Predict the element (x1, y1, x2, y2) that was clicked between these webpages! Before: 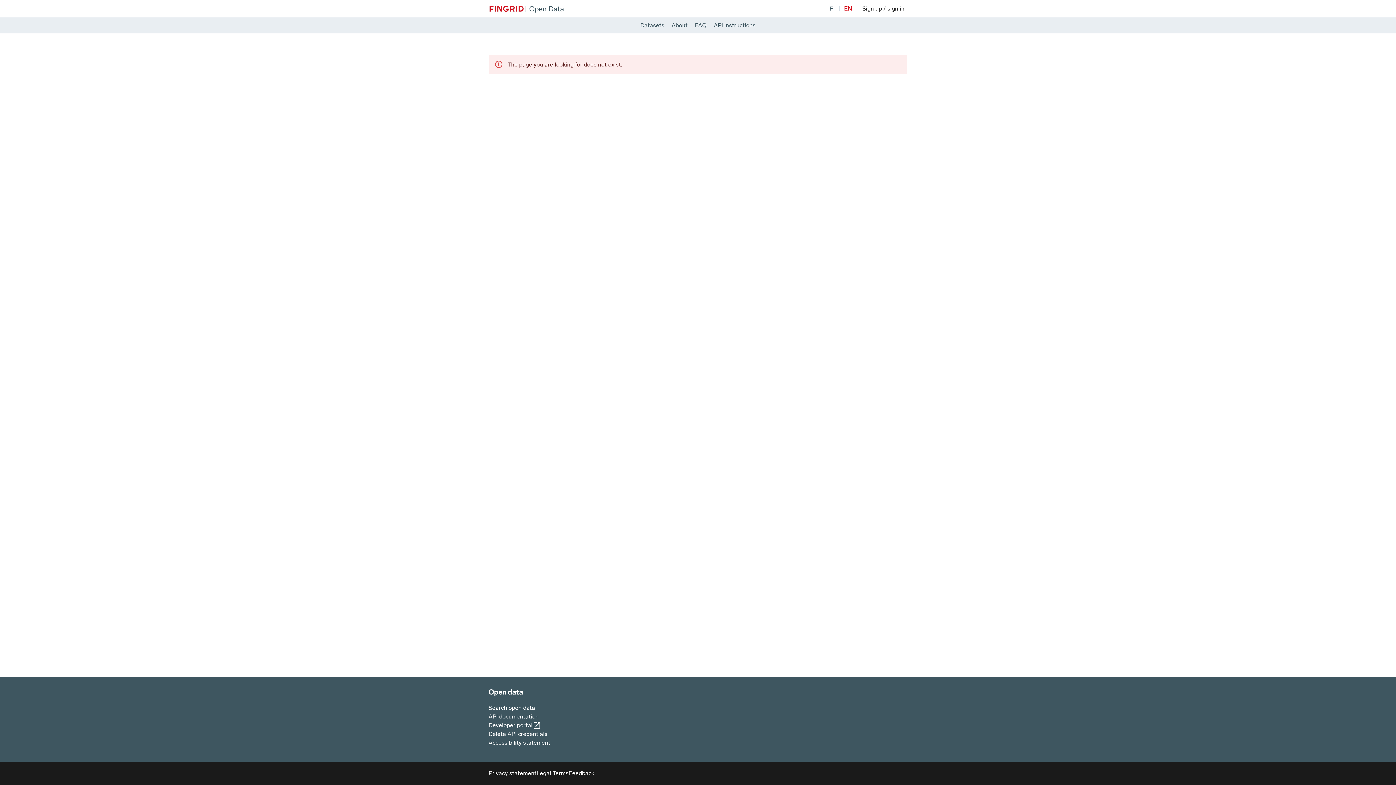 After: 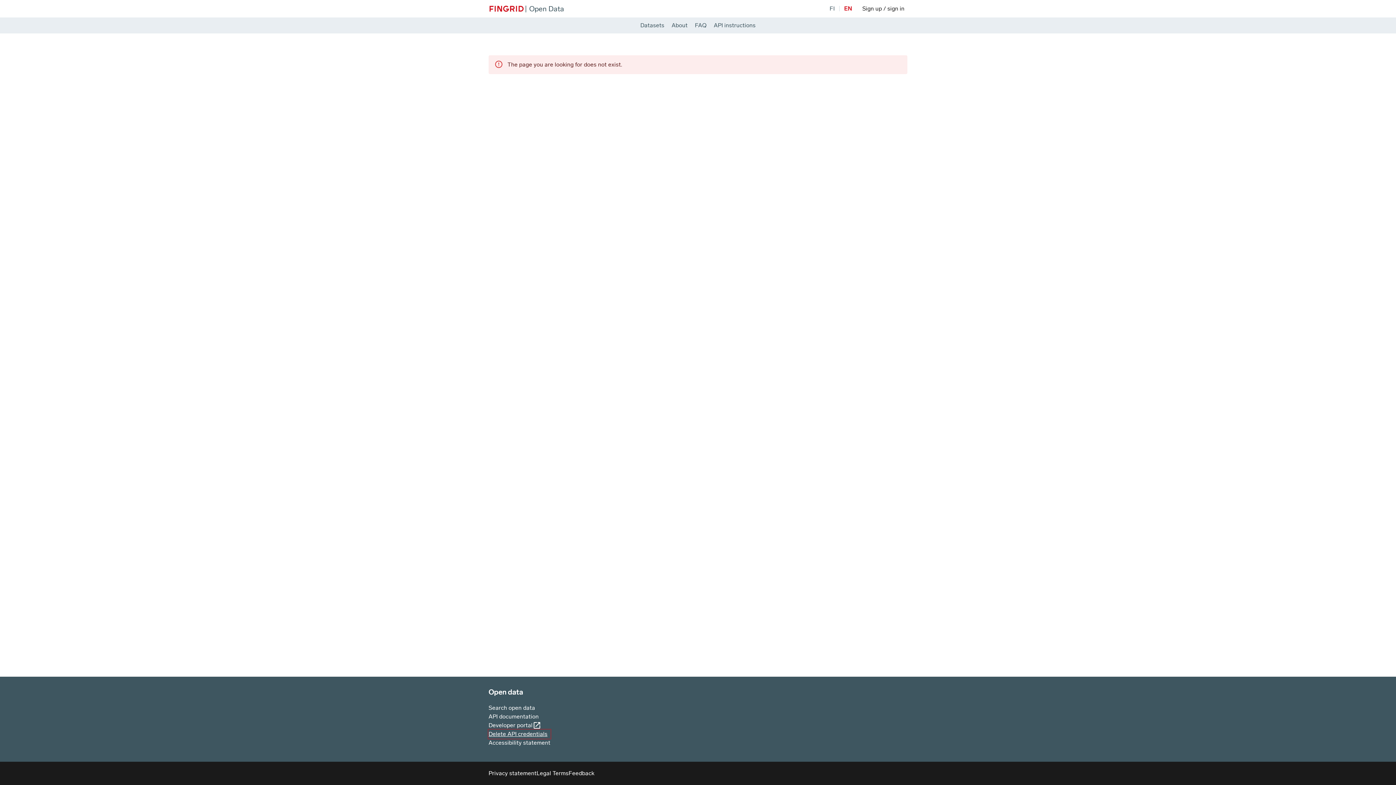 Action: bbox: (488, 730, 550, 738) label: Delete API credentials